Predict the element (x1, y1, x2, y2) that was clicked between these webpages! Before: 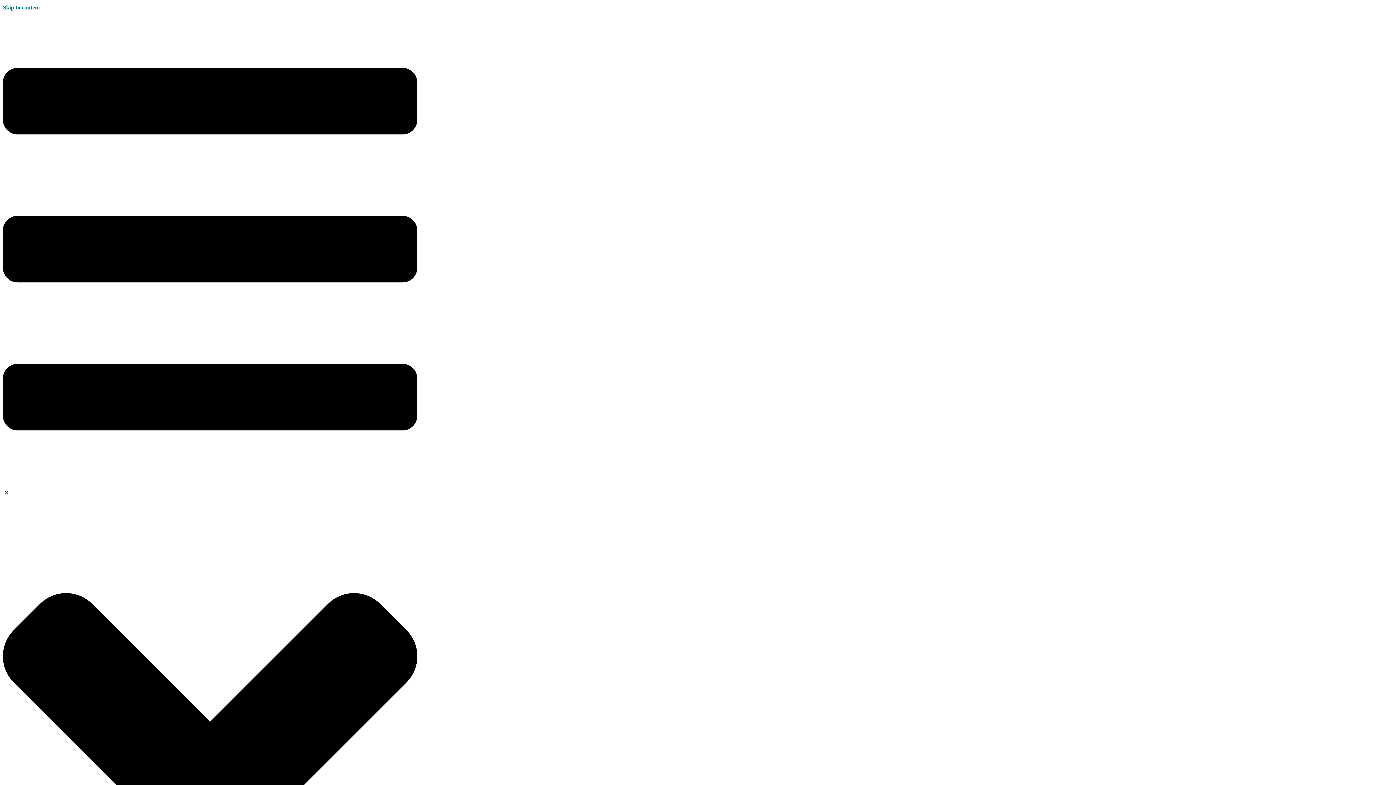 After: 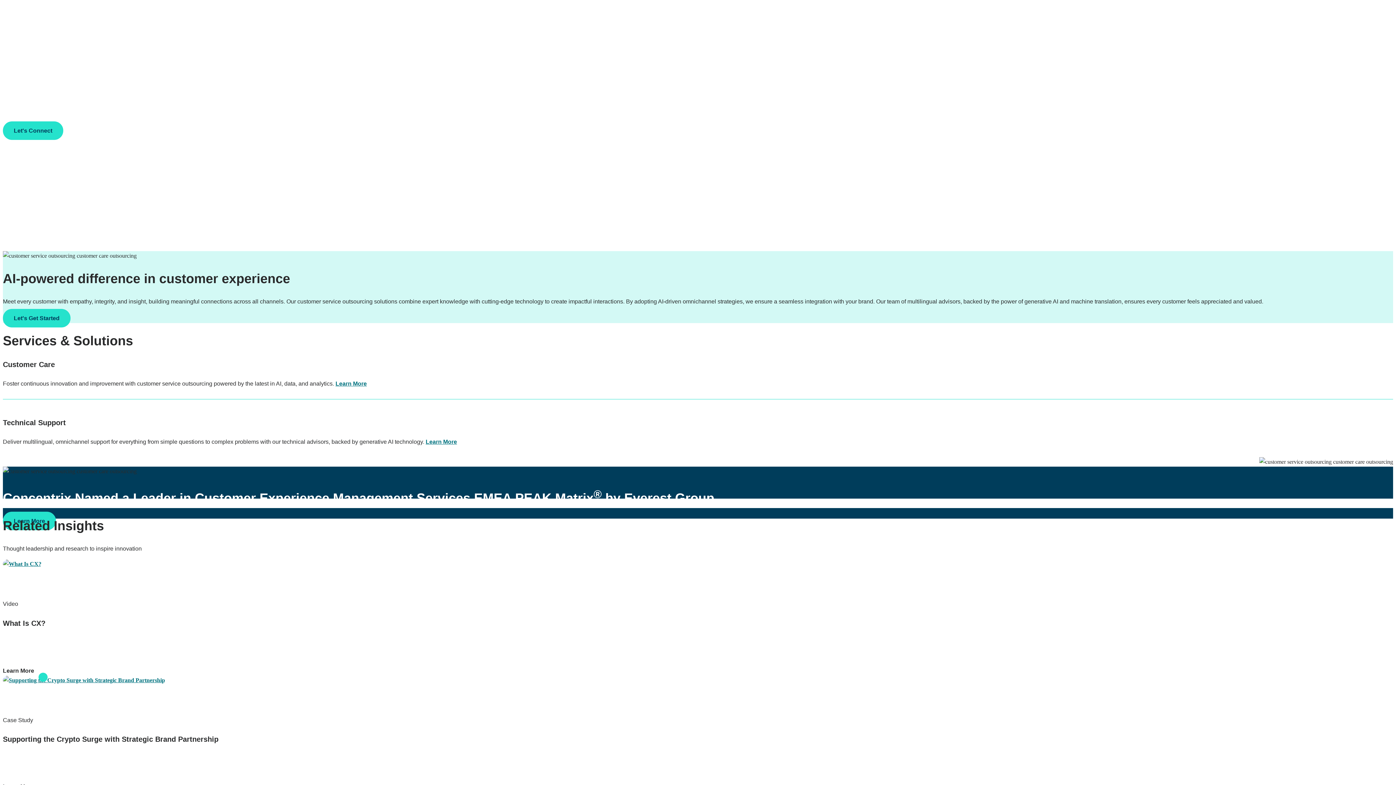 Action: bbox: (2, 4, 40, 10) label: Skip to content